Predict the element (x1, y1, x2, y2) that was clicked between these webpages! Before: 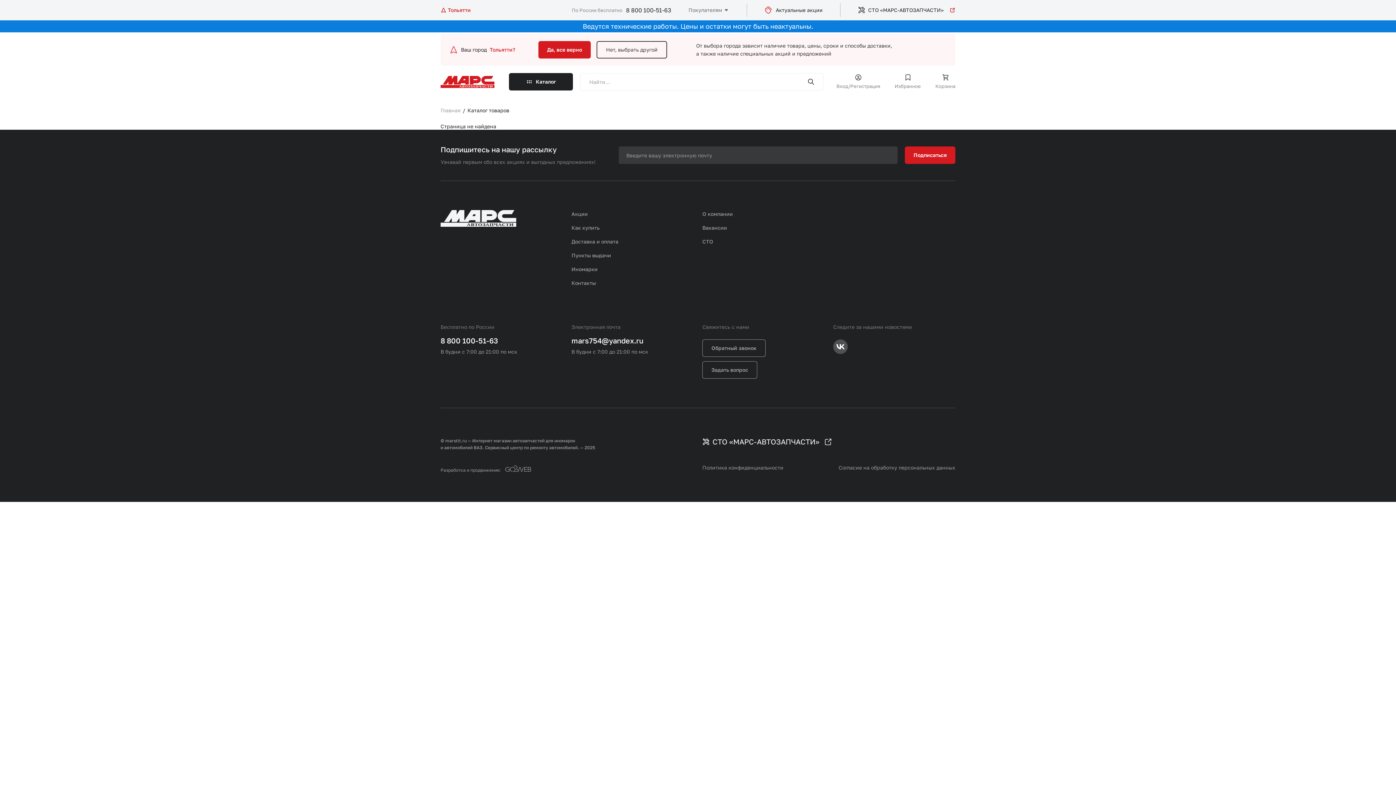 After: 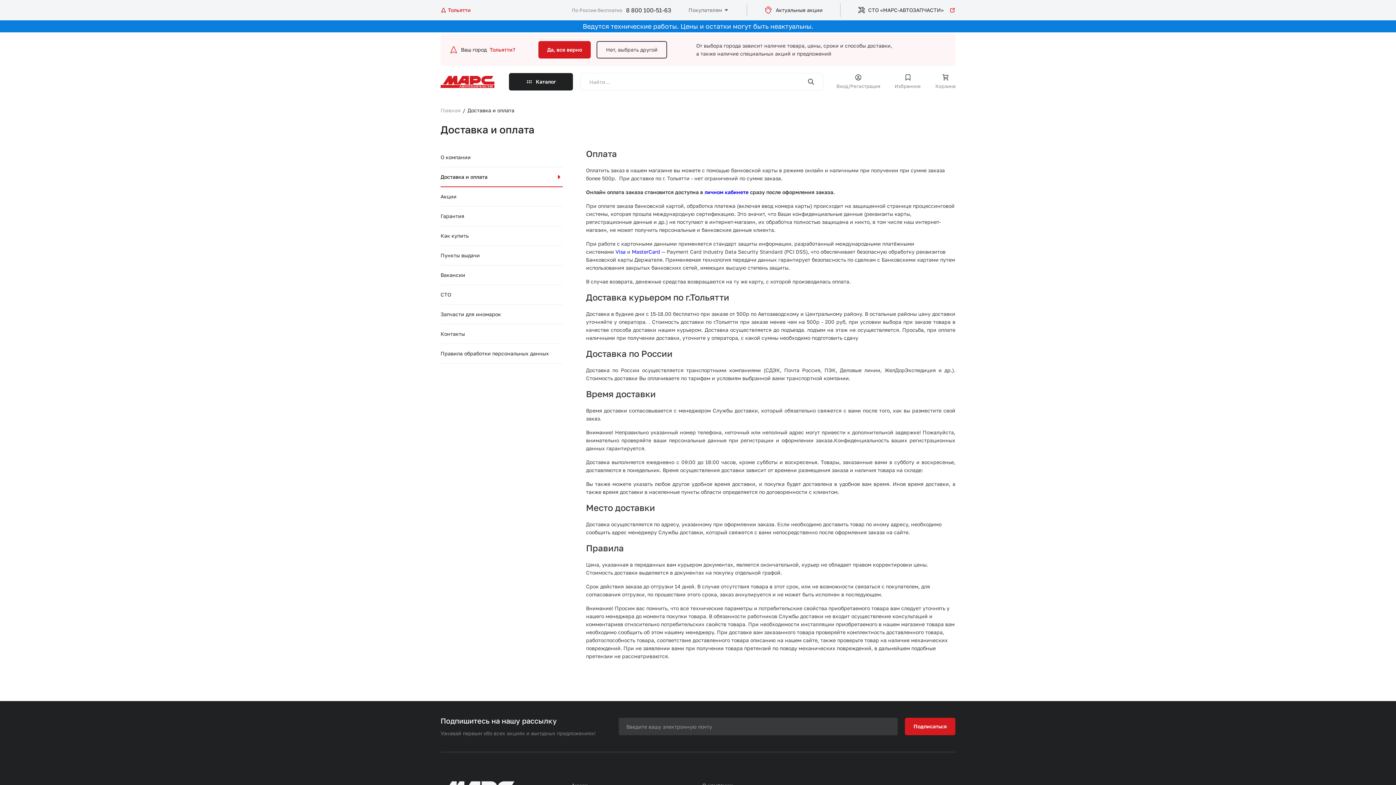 Action: bbox: (571, 238, 618, 244) label: Доставка и оплата